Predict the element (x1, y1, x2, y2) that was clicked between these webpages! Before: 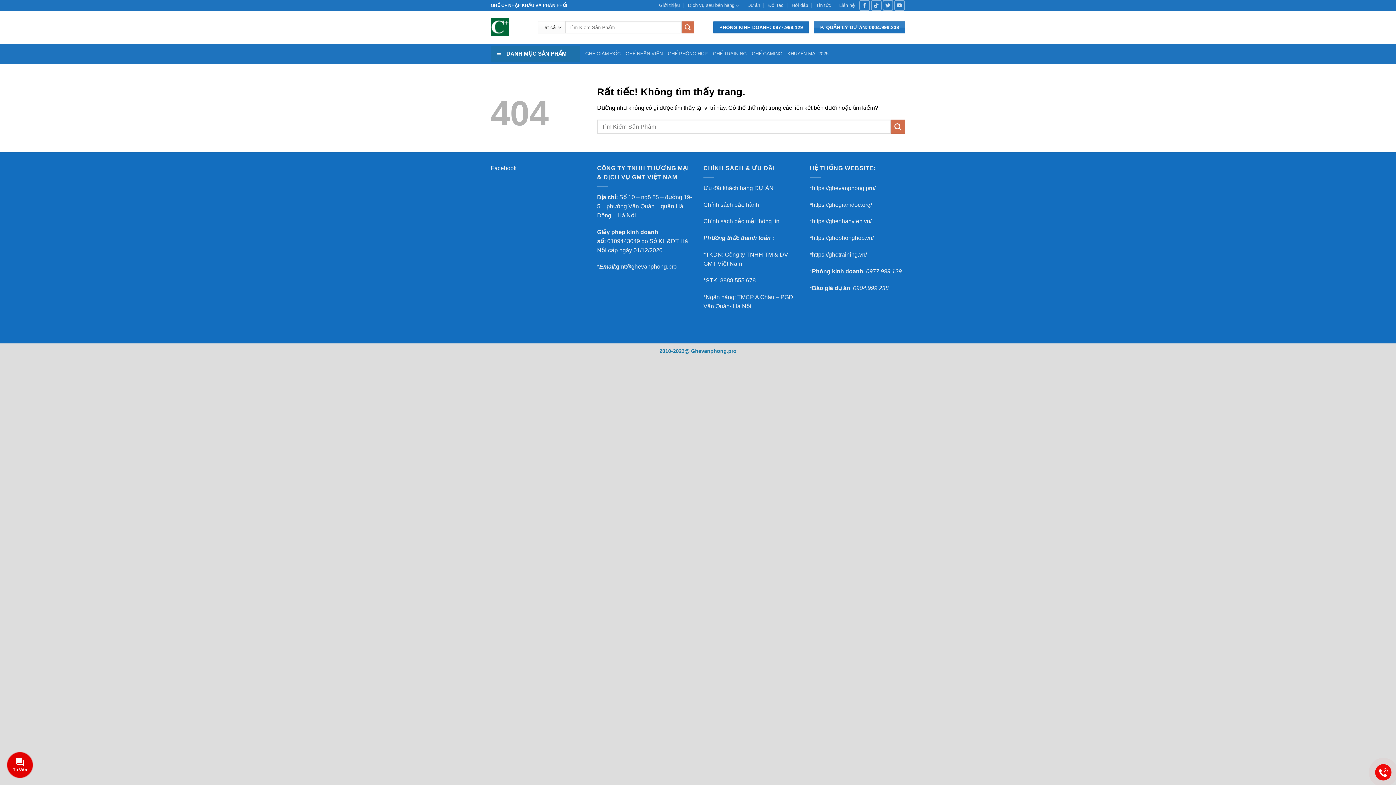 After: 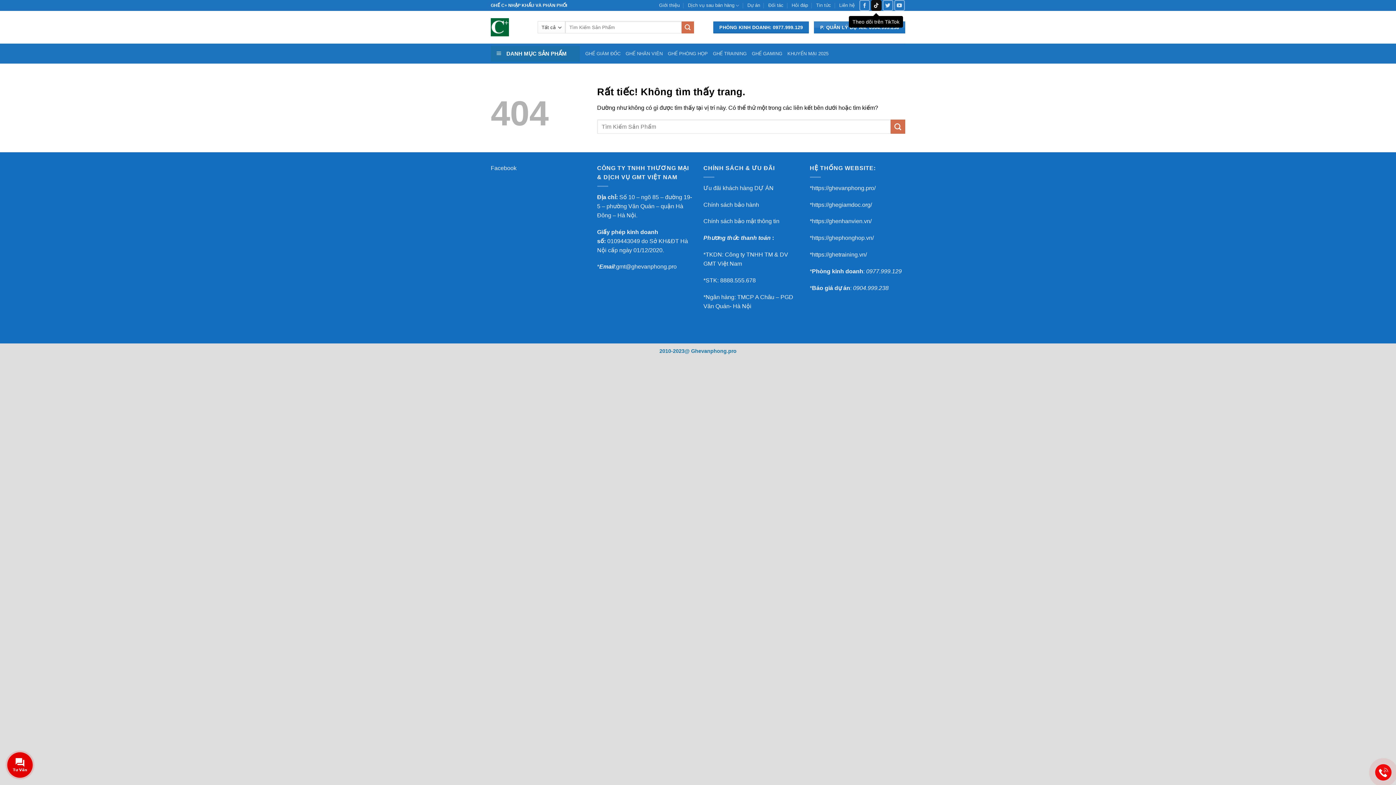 Action: bbox: (871, 0, 881, 10) label: Theo dõi trên TikTok